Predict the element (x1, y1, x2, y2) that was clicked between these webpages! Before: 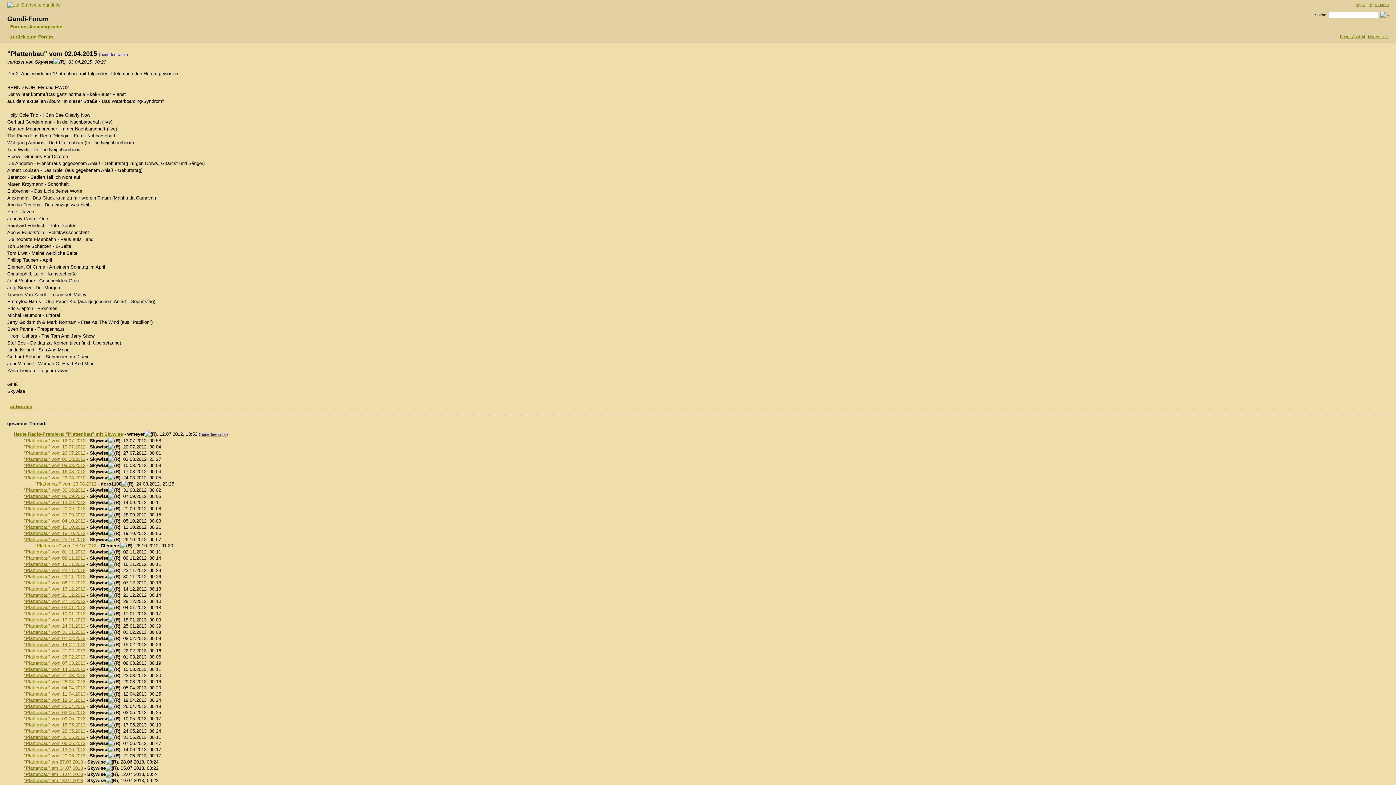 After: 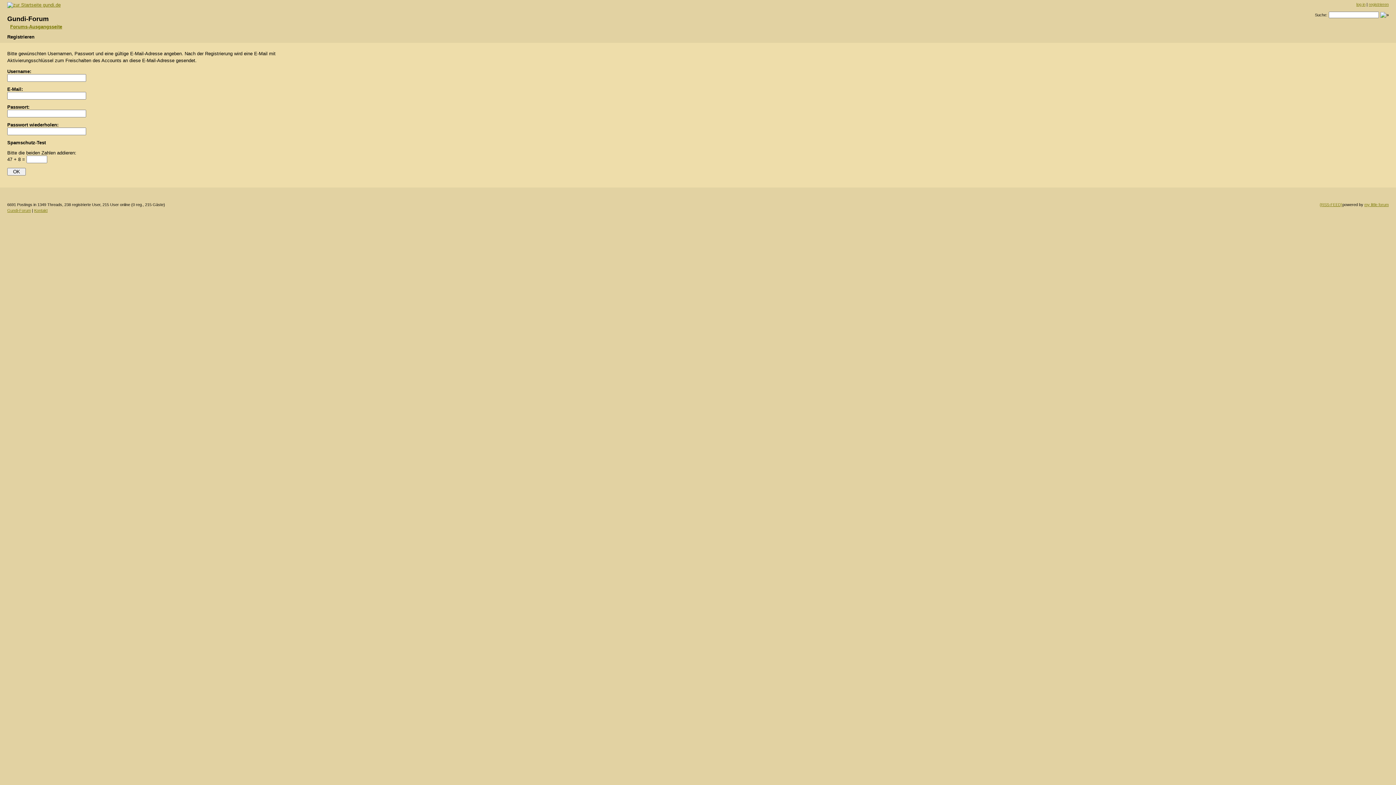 Action: bbox: (1369, 2, 1389, 6) label: registrieren